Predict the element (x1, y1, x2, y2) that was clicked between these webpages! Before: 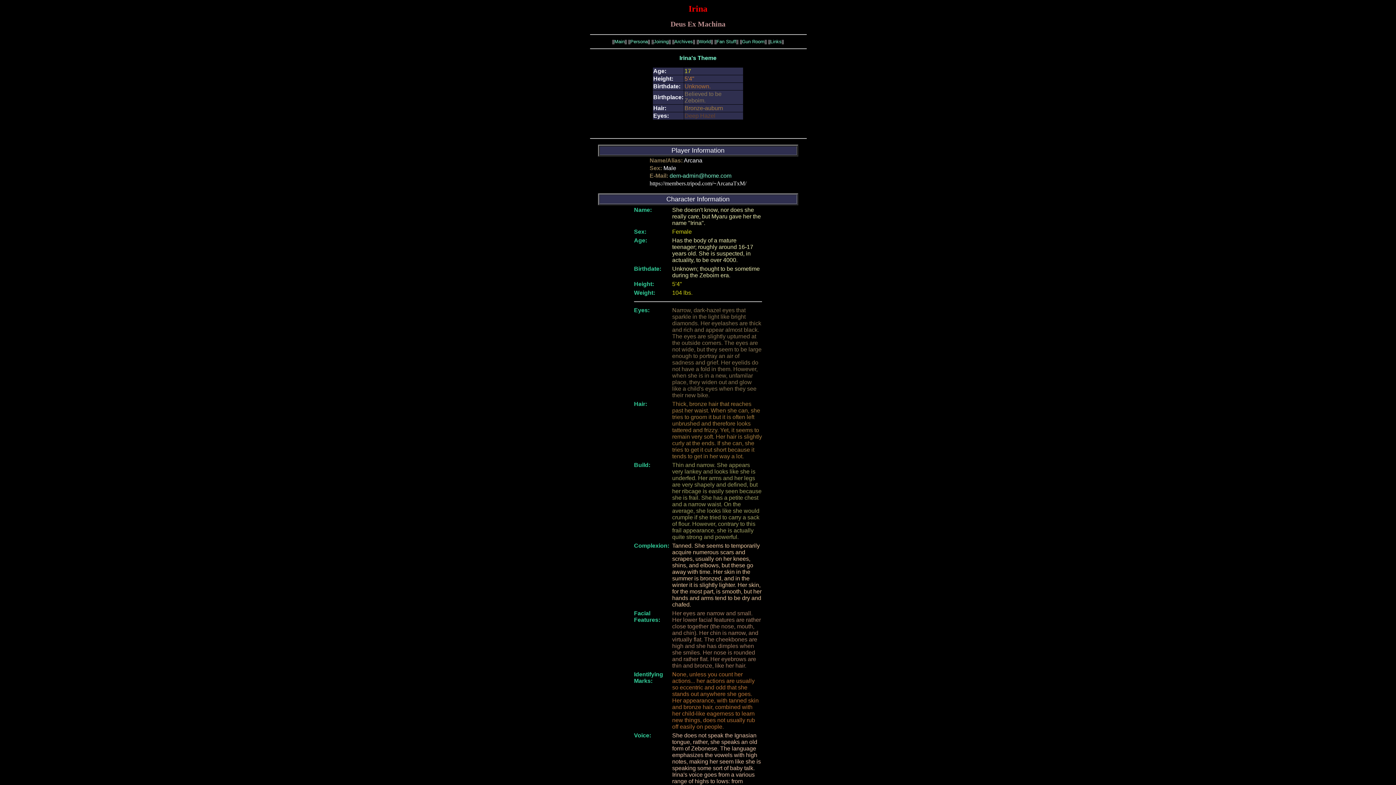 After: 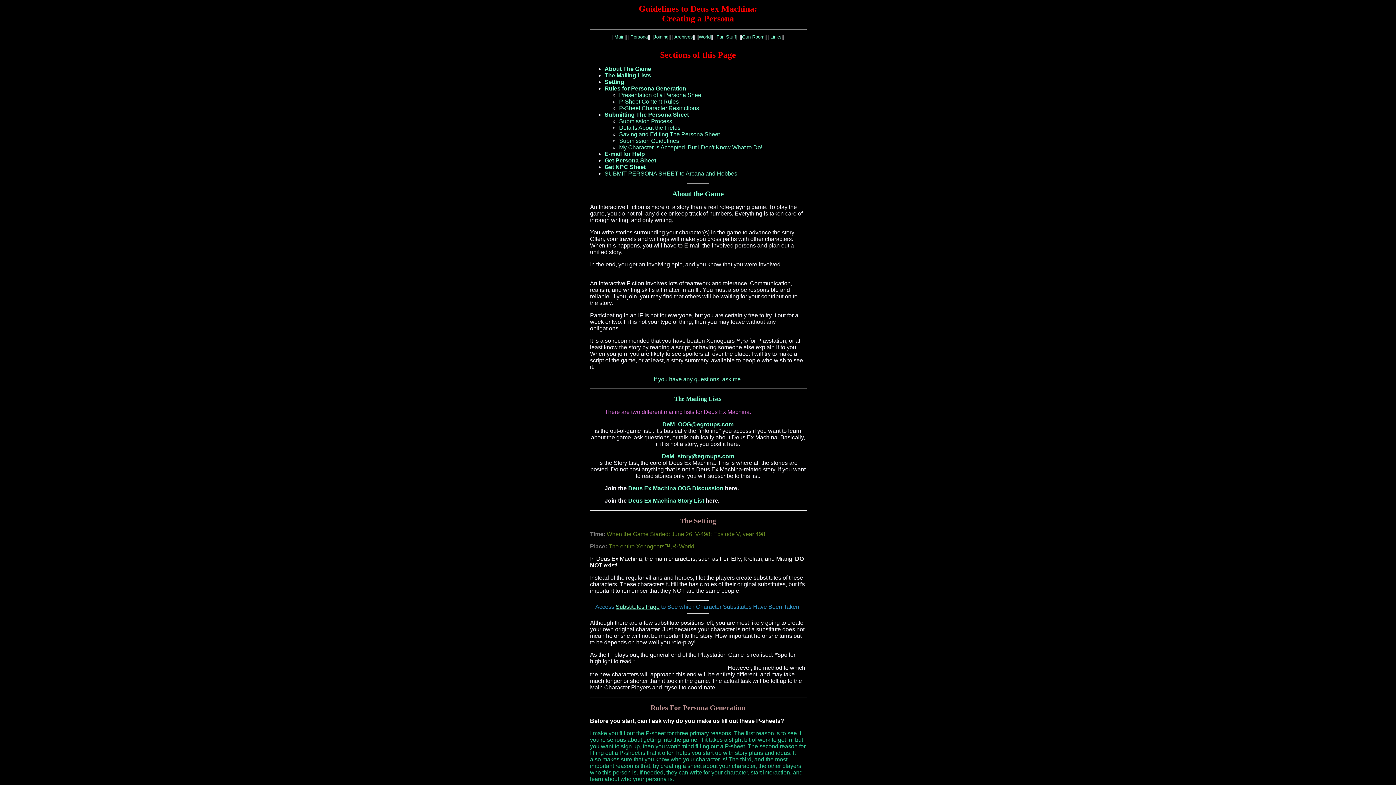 Action: bbox: (653, 38, 668, 44) label: Joining